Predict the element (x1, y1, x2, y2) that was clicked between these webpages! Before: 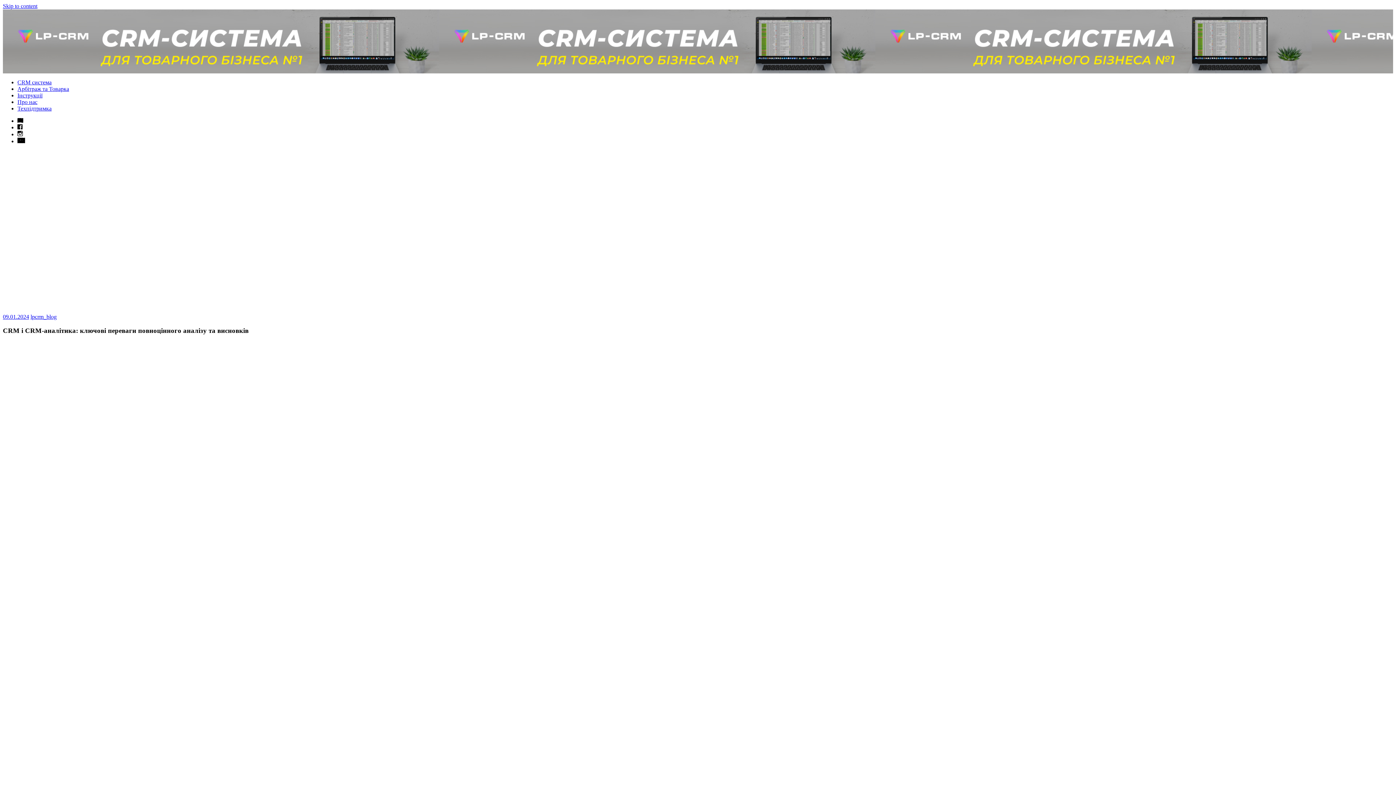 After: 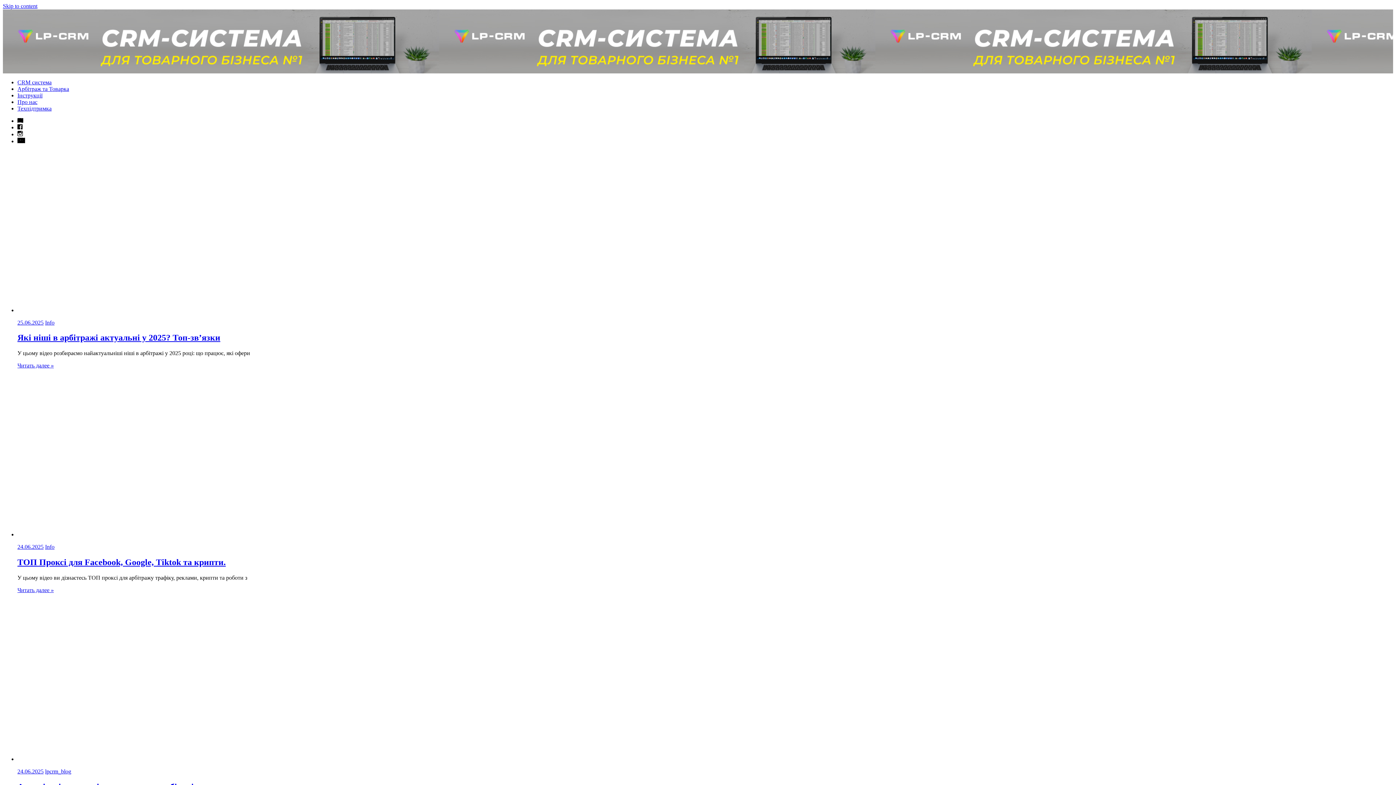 Action: bbox: (2, 9, 1393, 73)